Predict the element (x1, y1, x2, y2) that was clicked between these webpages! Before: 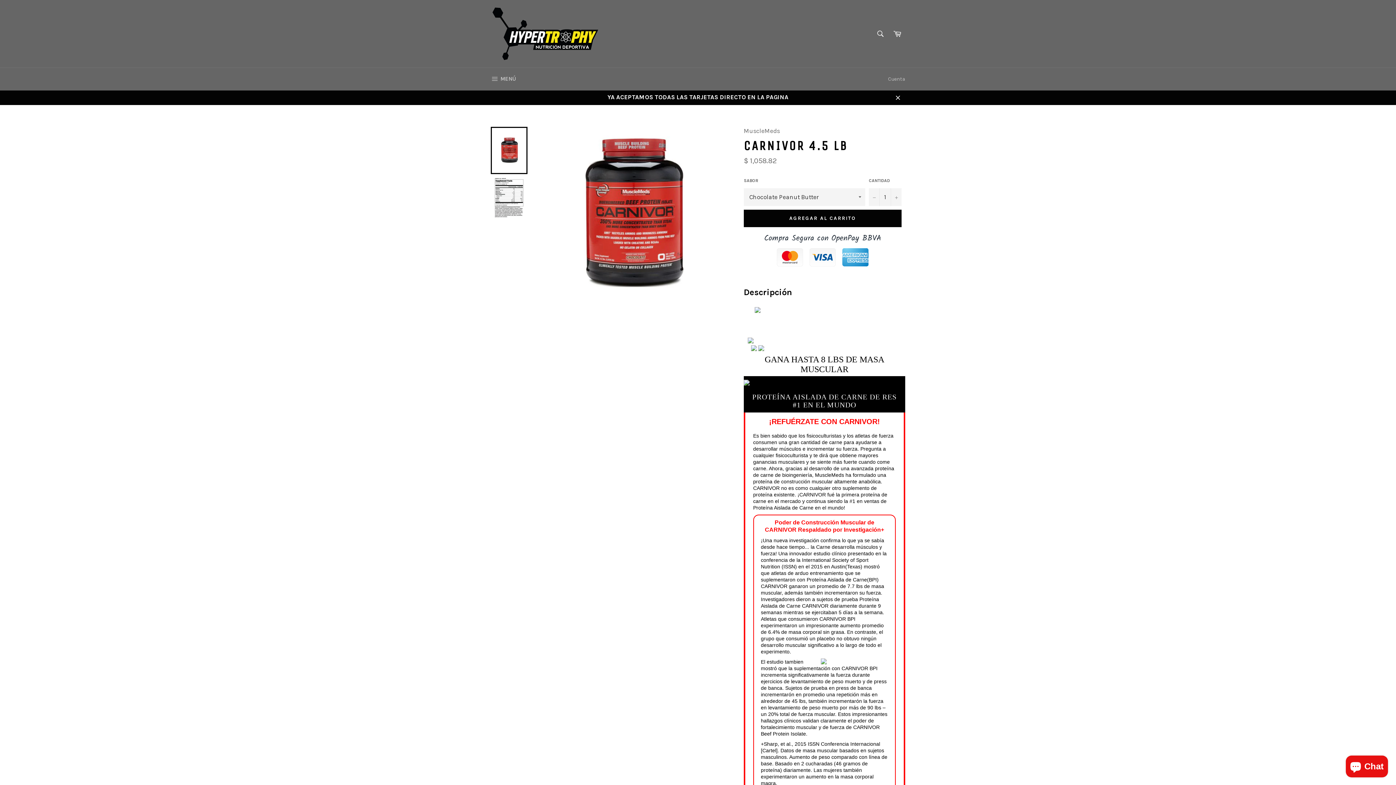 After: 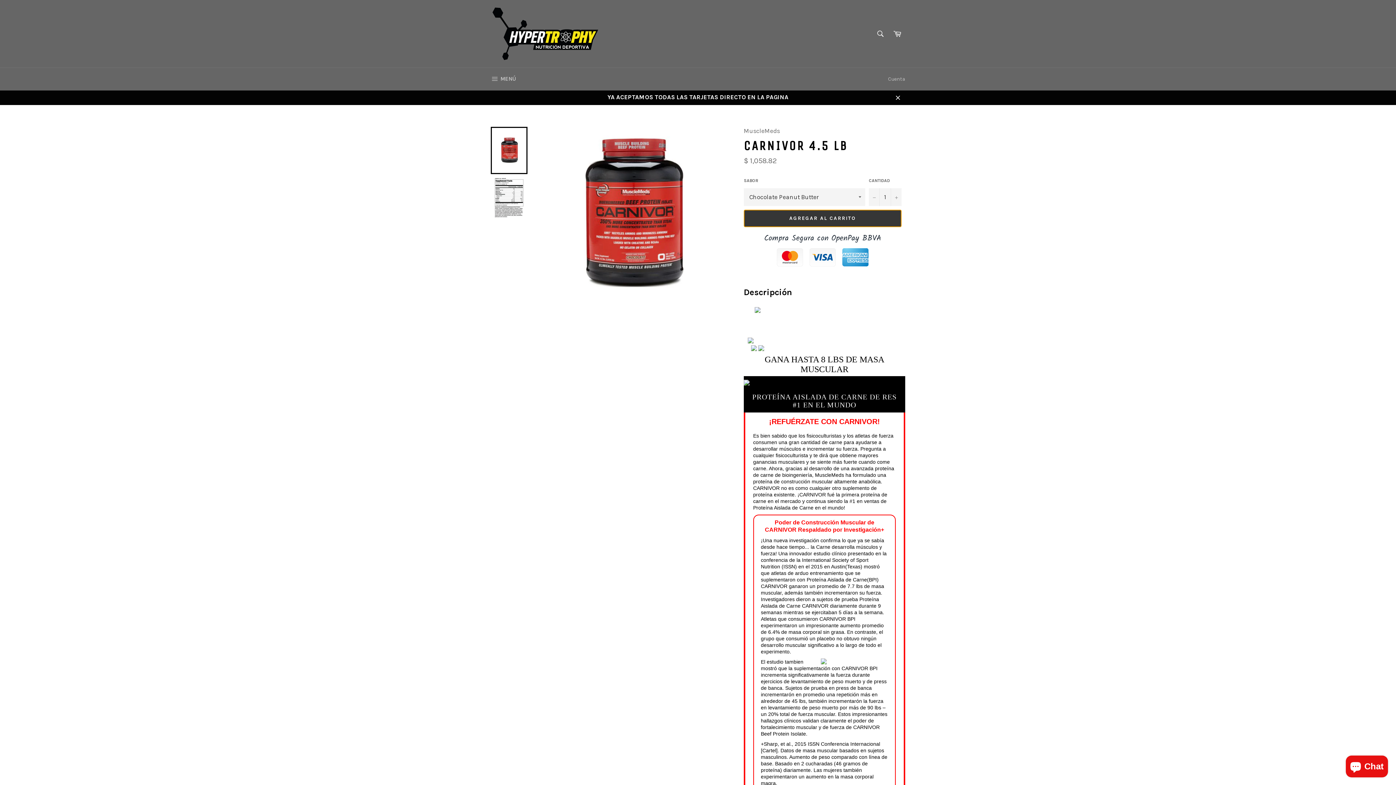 Action: bbox: (744, 209, 901, 227) label: AGREGAR AL CARRITO